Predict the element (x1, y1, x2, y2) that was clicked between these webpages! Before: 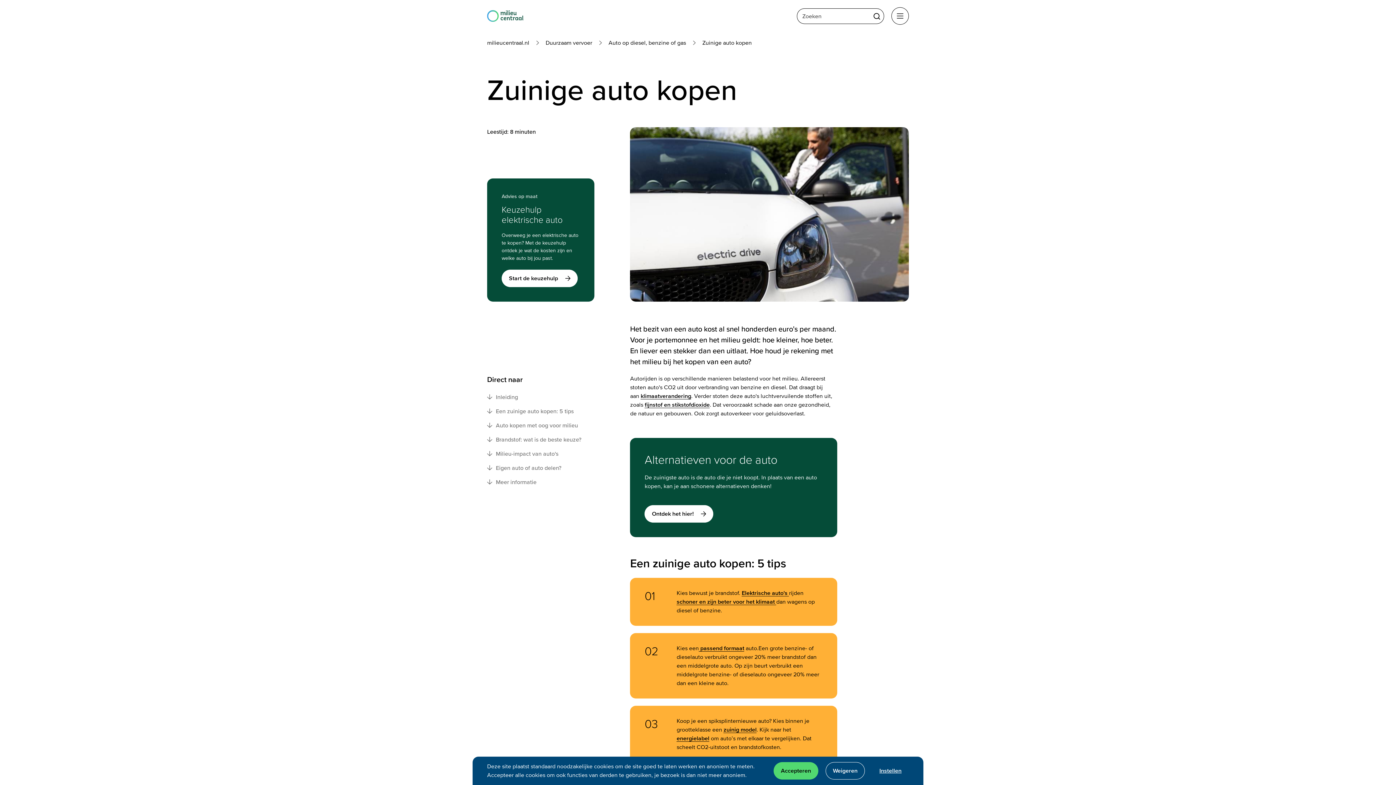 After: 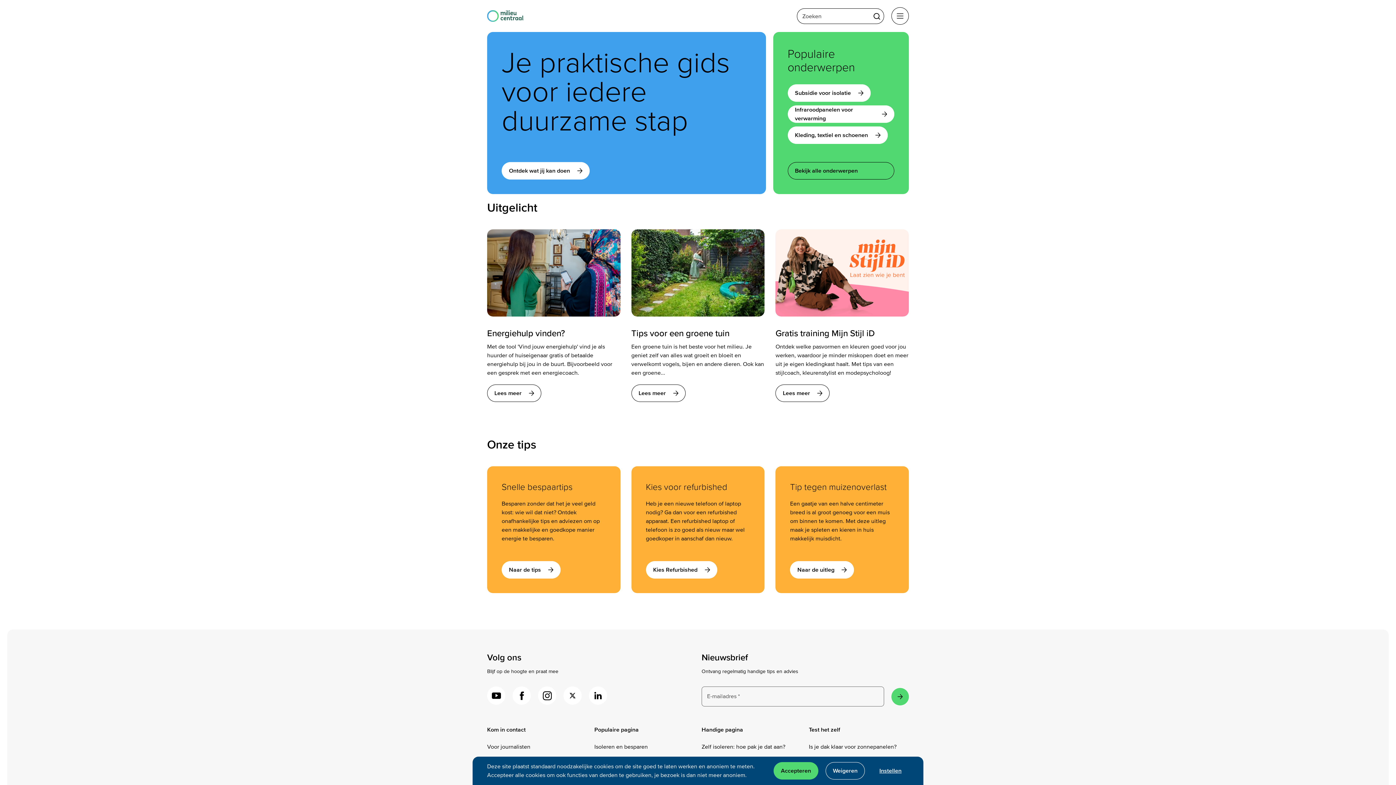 Action: label: milieucentraal.nl bbox: (487, 39, 529, 46)